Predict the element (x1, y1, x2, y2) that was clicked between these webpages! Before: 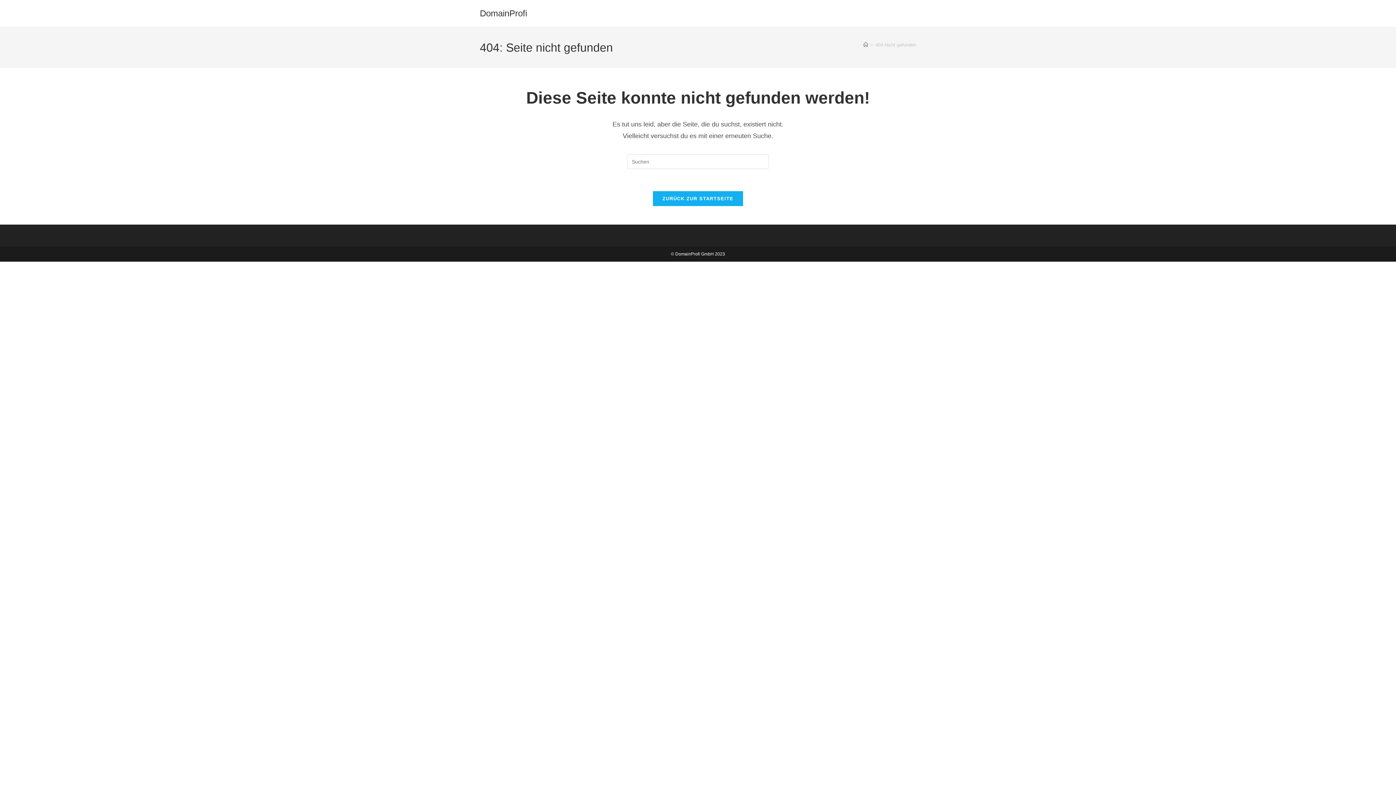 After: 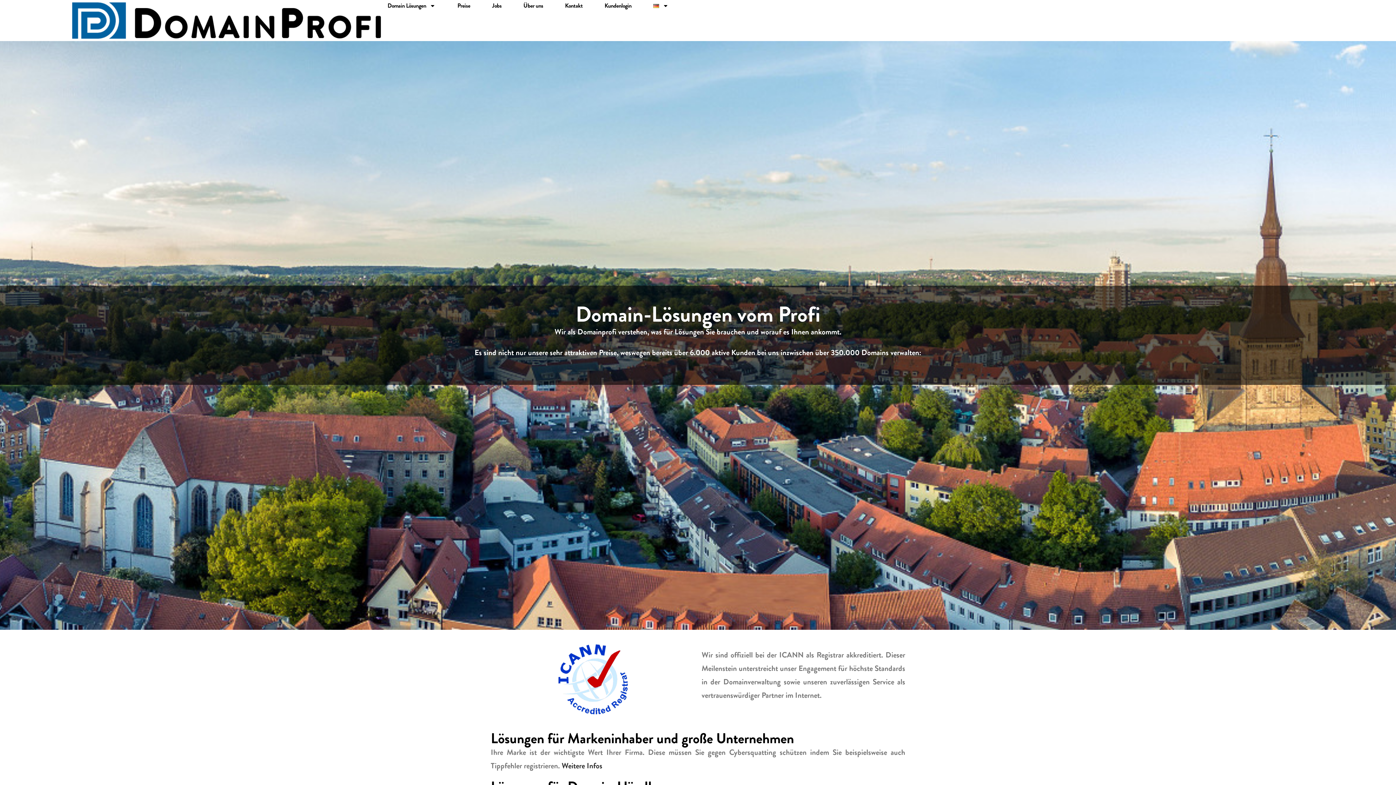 Action: bbox: (863, 42, 868, 47) label: Startseite